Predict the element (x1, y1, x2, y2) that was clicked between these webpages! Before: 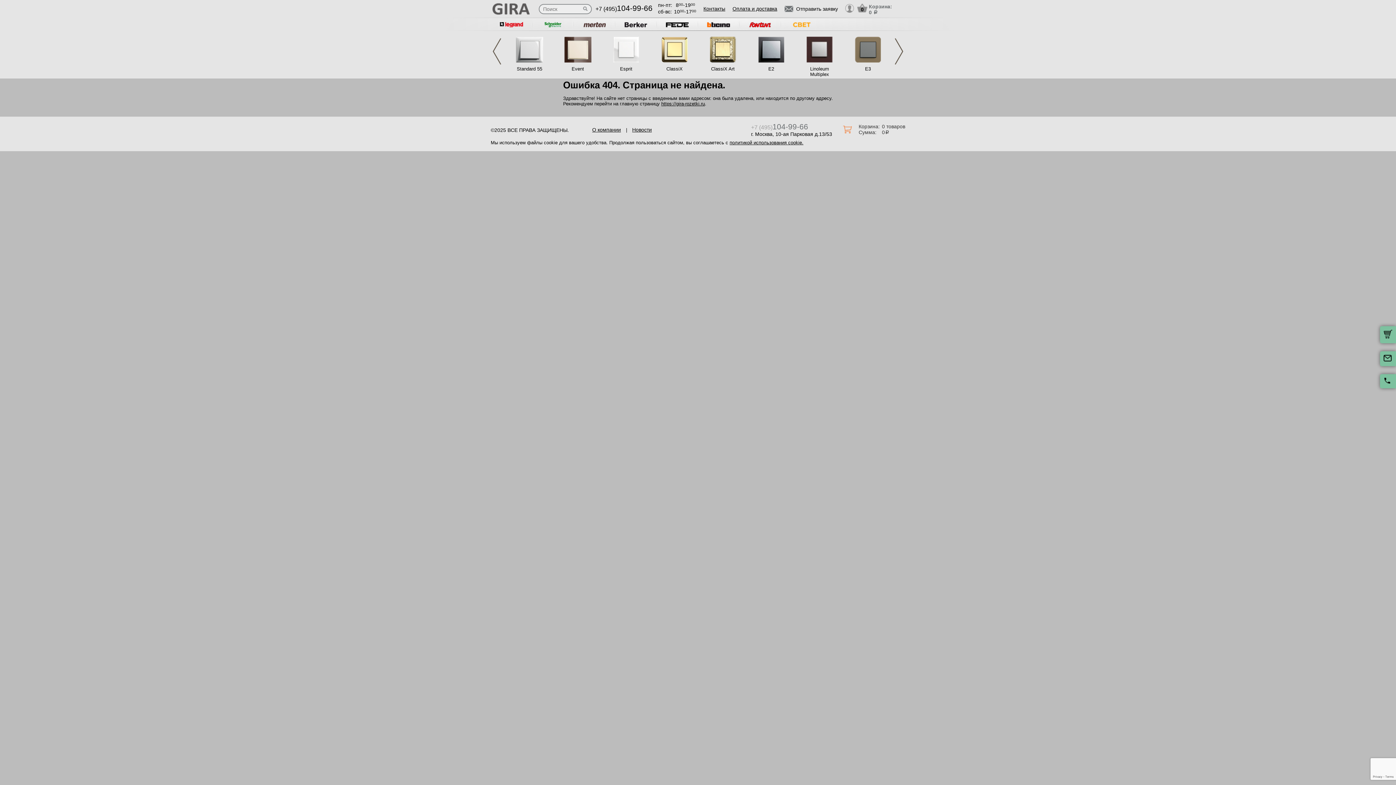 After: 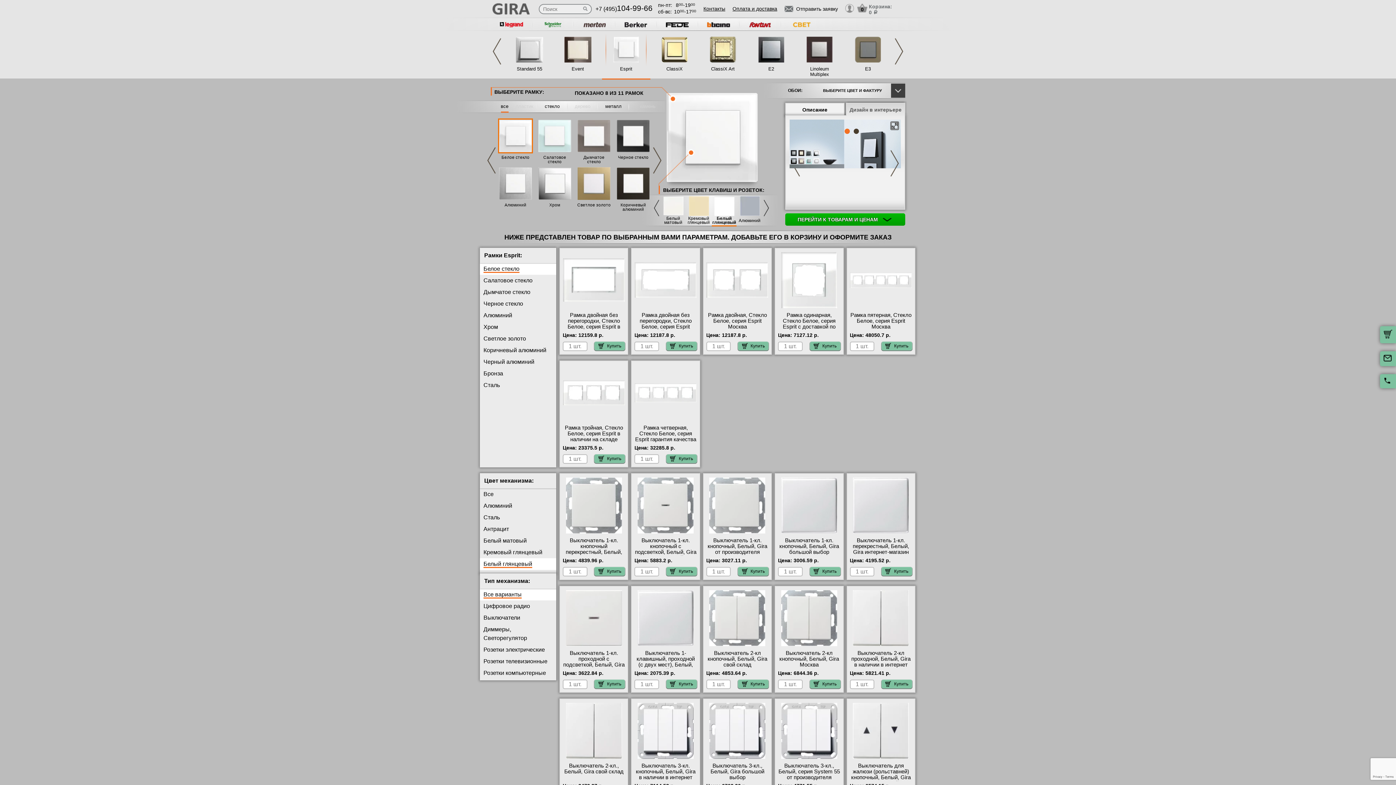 Action: label: Esprit bbox: (607, 66, 645, 77)